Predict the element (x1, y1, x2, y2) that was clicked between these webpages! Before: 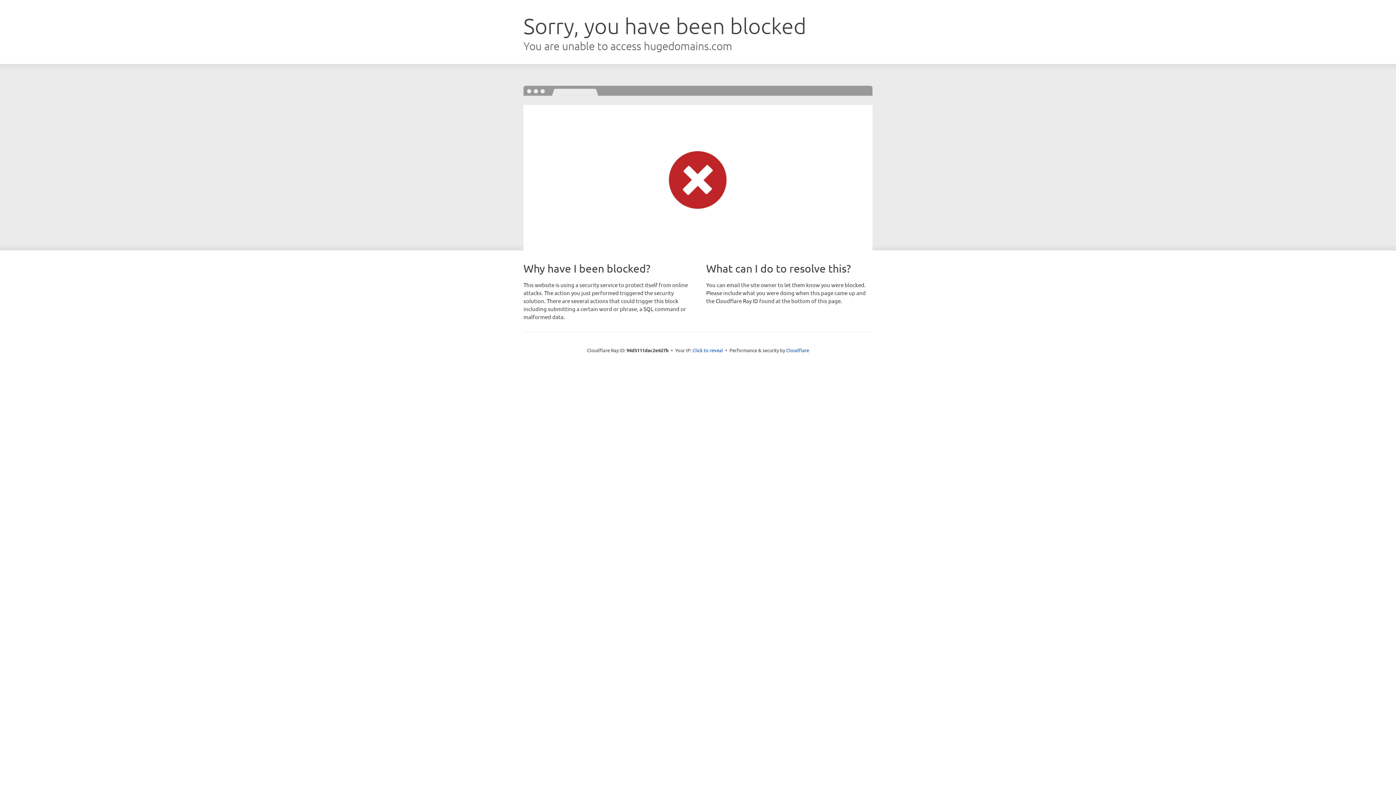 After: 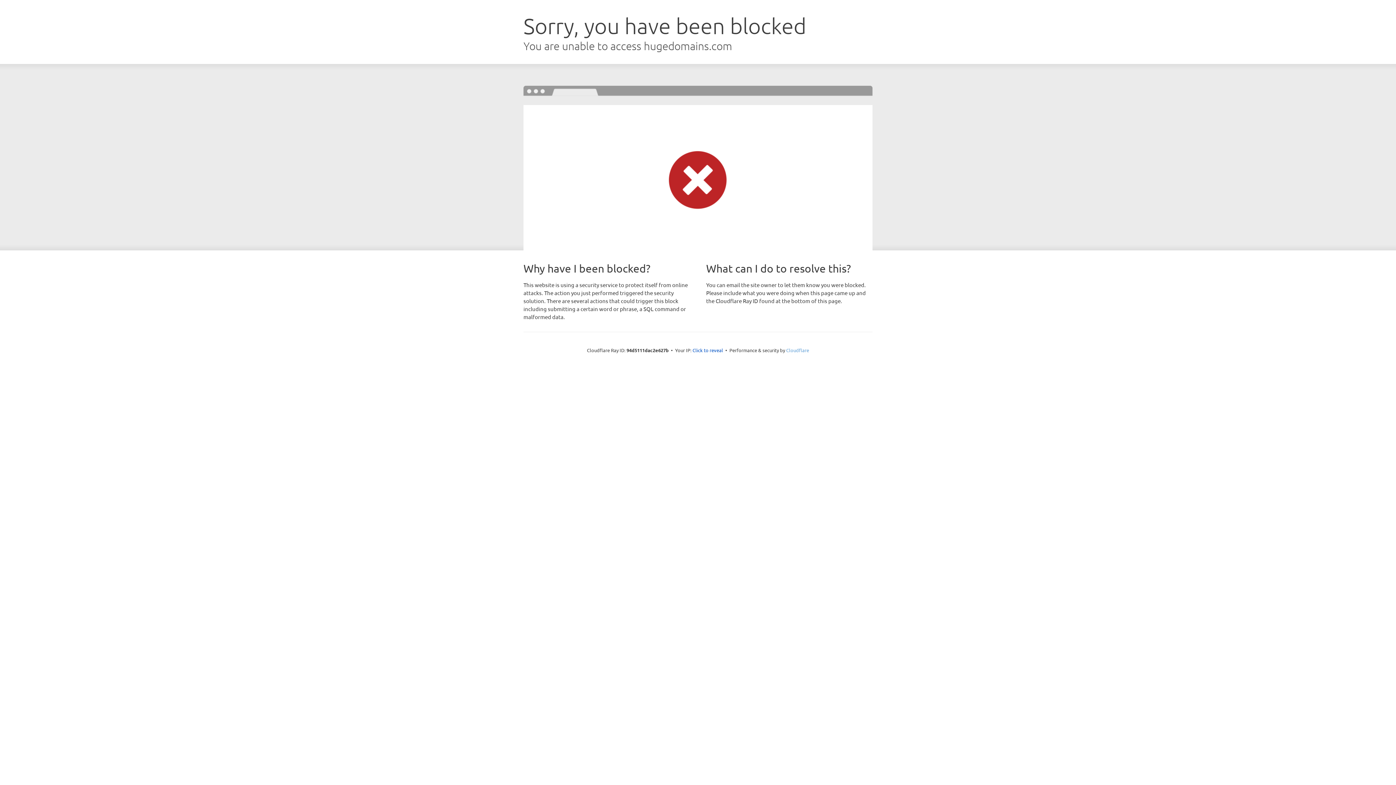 Action: bbox: (786, 347, 809, 353) label: Cloudflare